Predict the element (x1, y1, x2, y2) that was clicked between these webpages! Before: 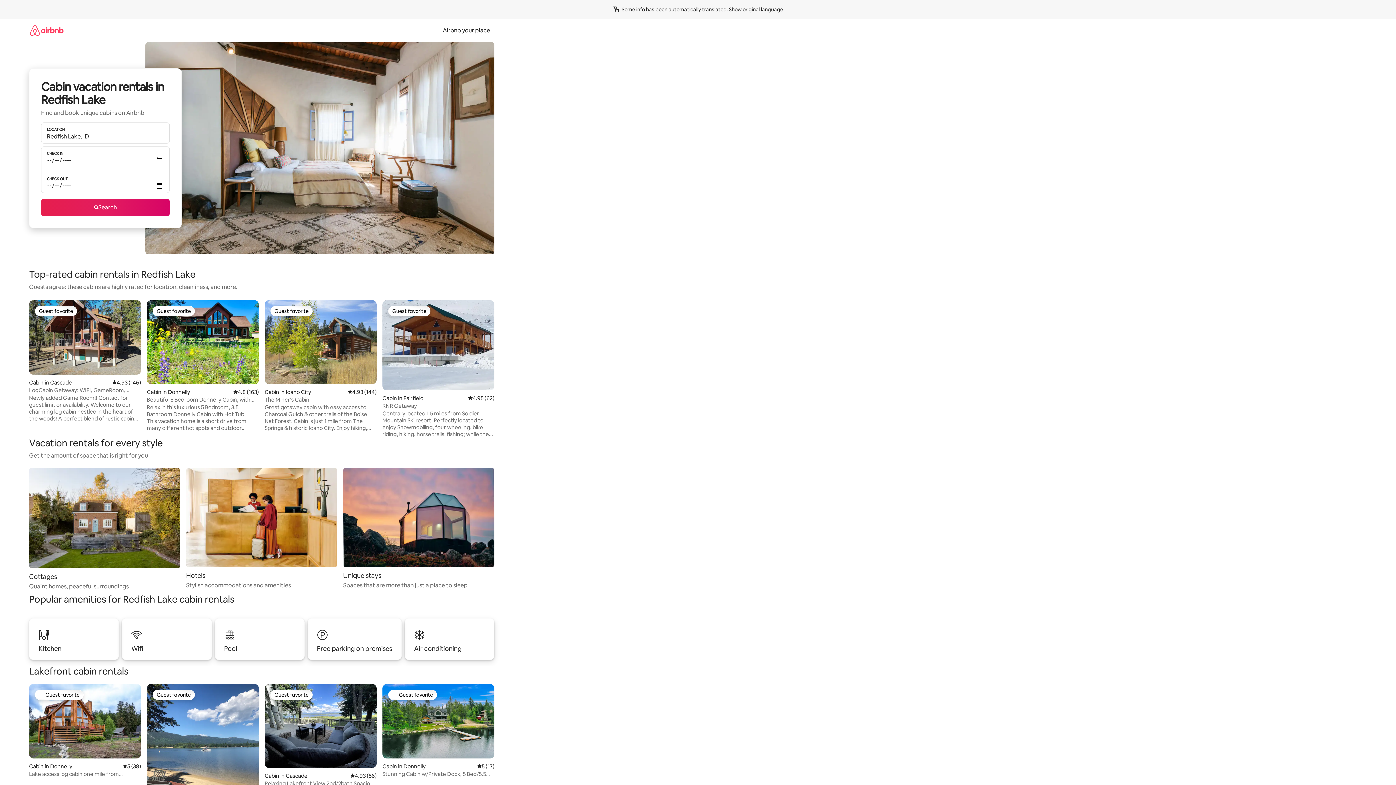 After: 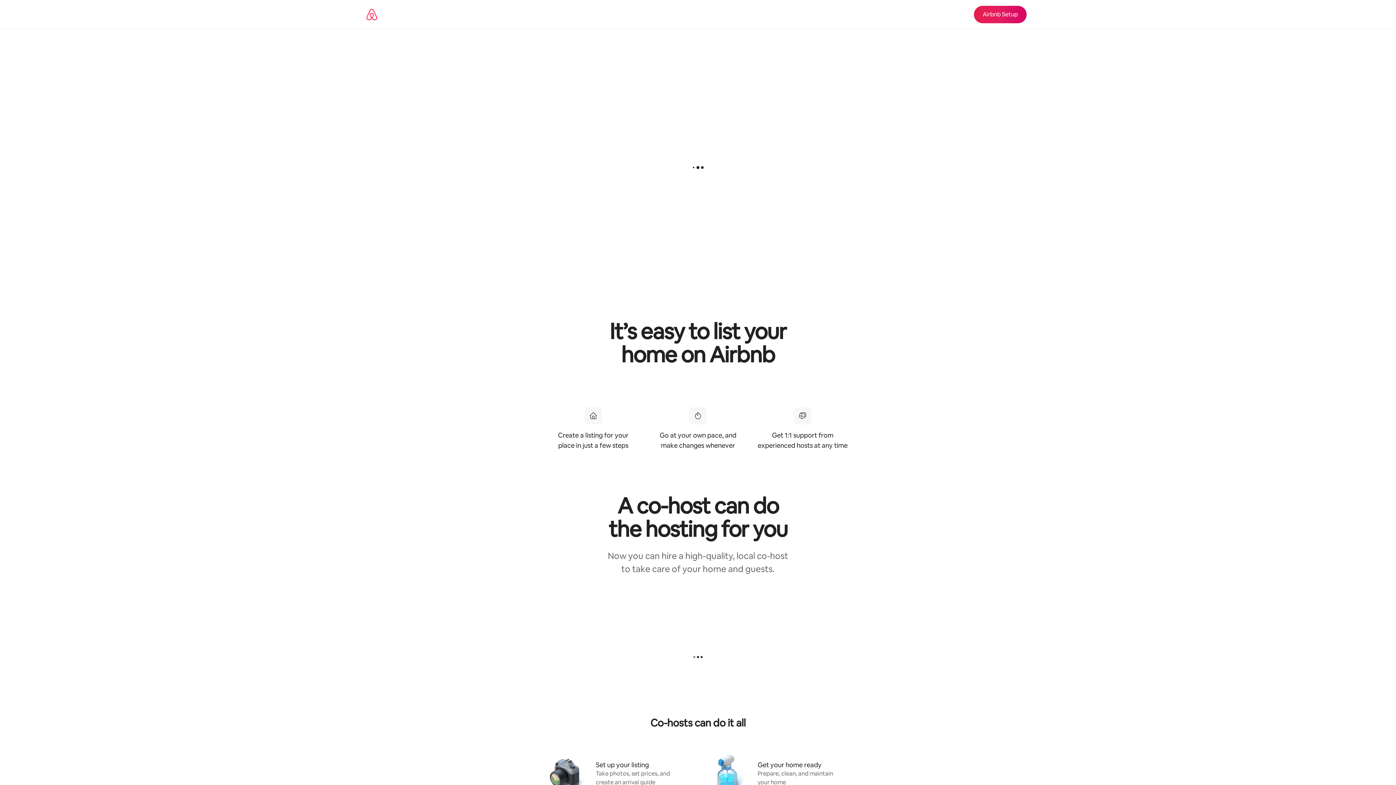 Action: label: Airbnb your place bbox: (438, 26, 494, 34)